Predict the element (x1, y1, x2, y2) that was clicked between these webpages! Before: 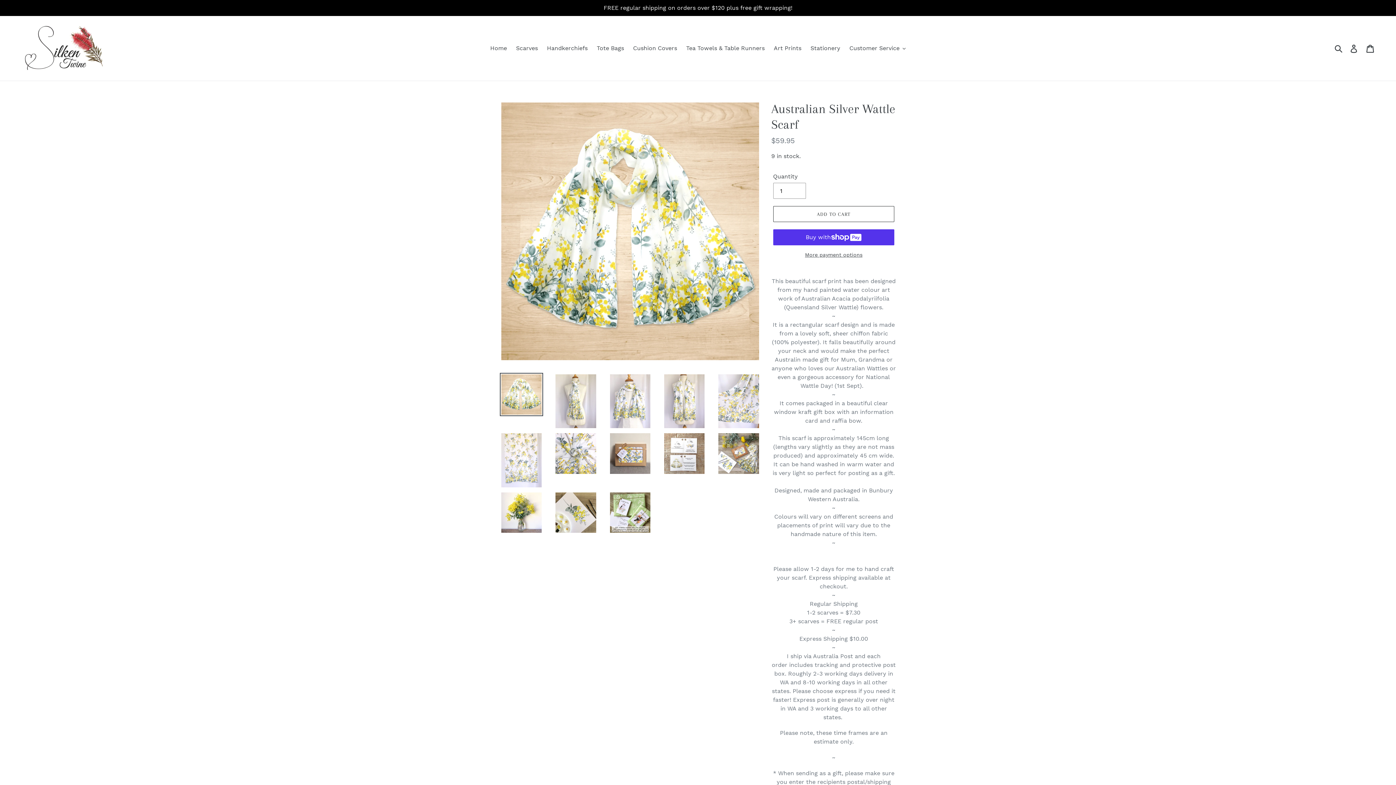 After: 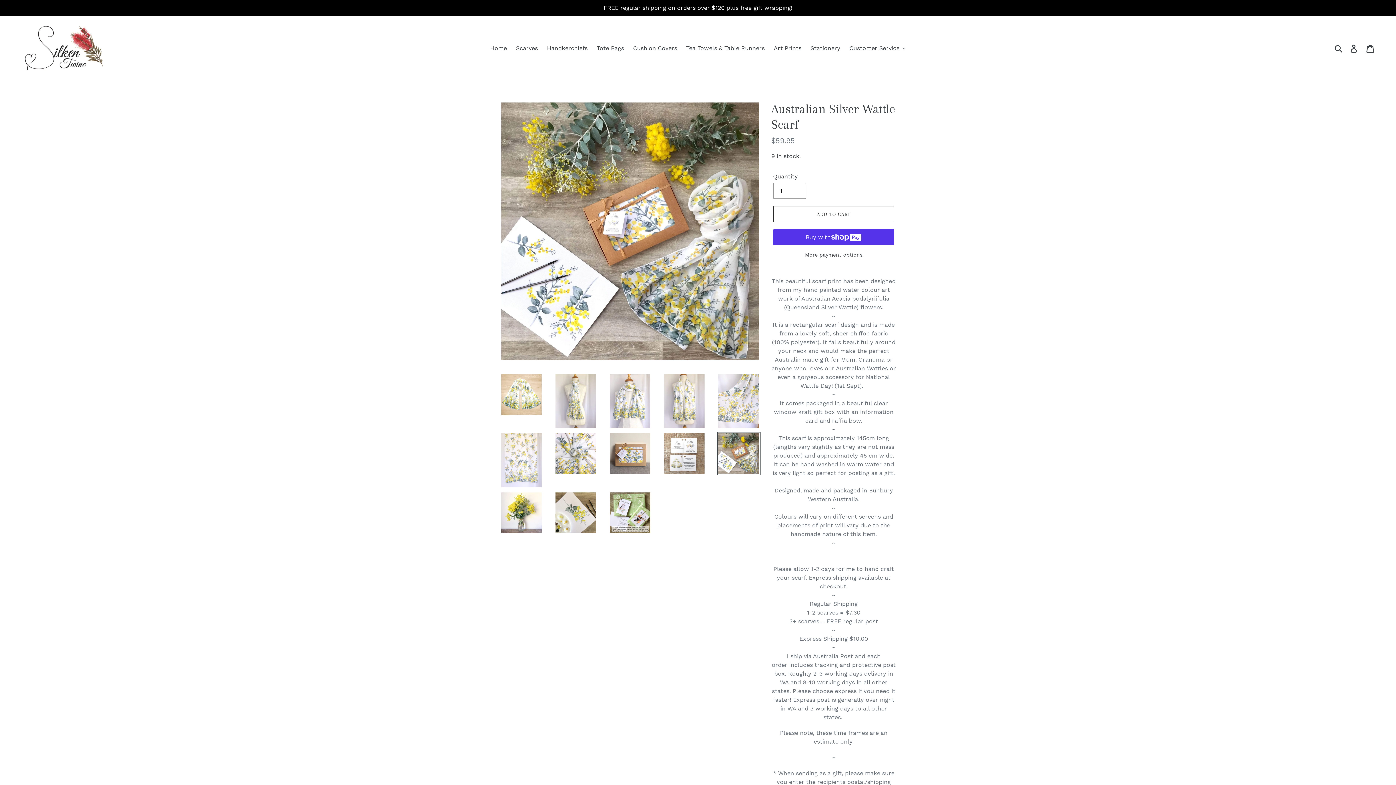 Action: bbox: (717, 432, 760, 475)